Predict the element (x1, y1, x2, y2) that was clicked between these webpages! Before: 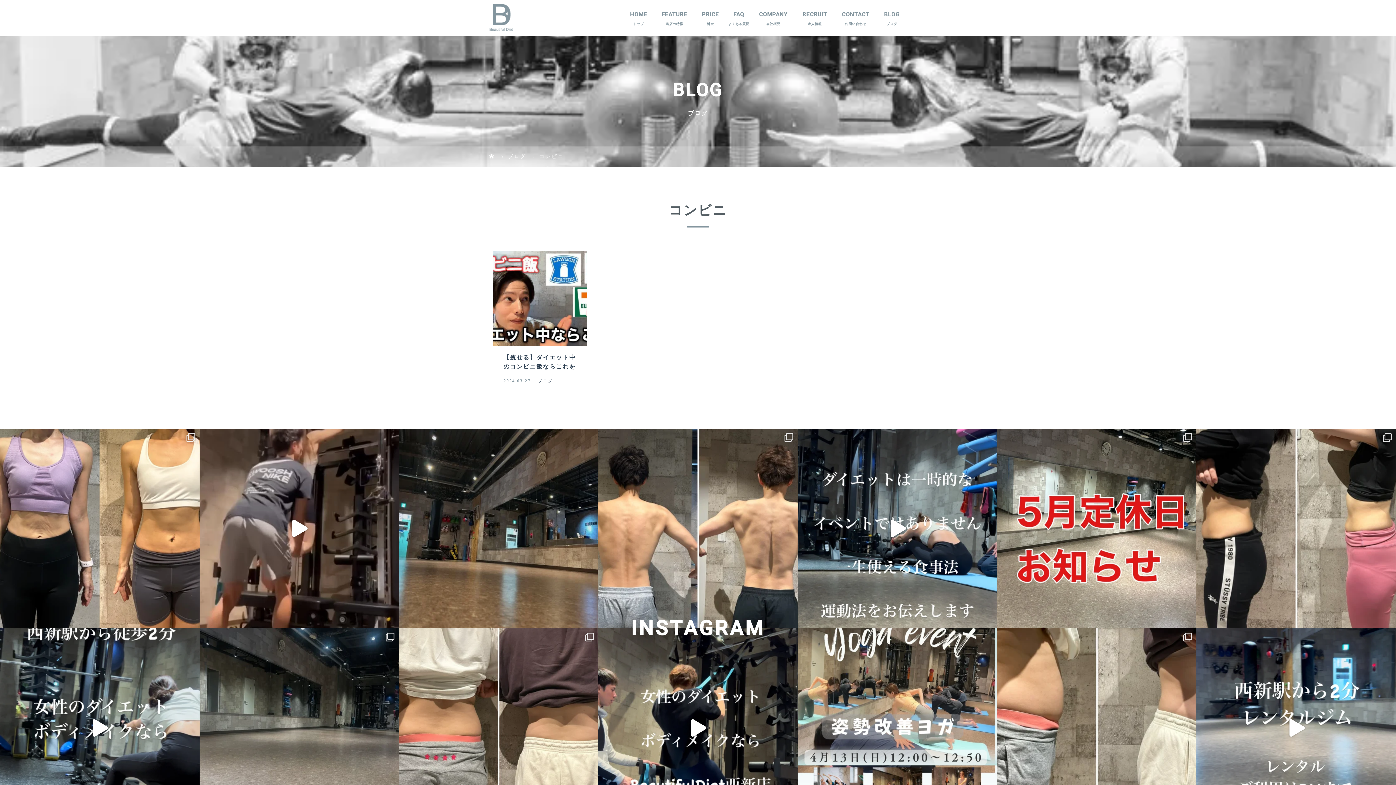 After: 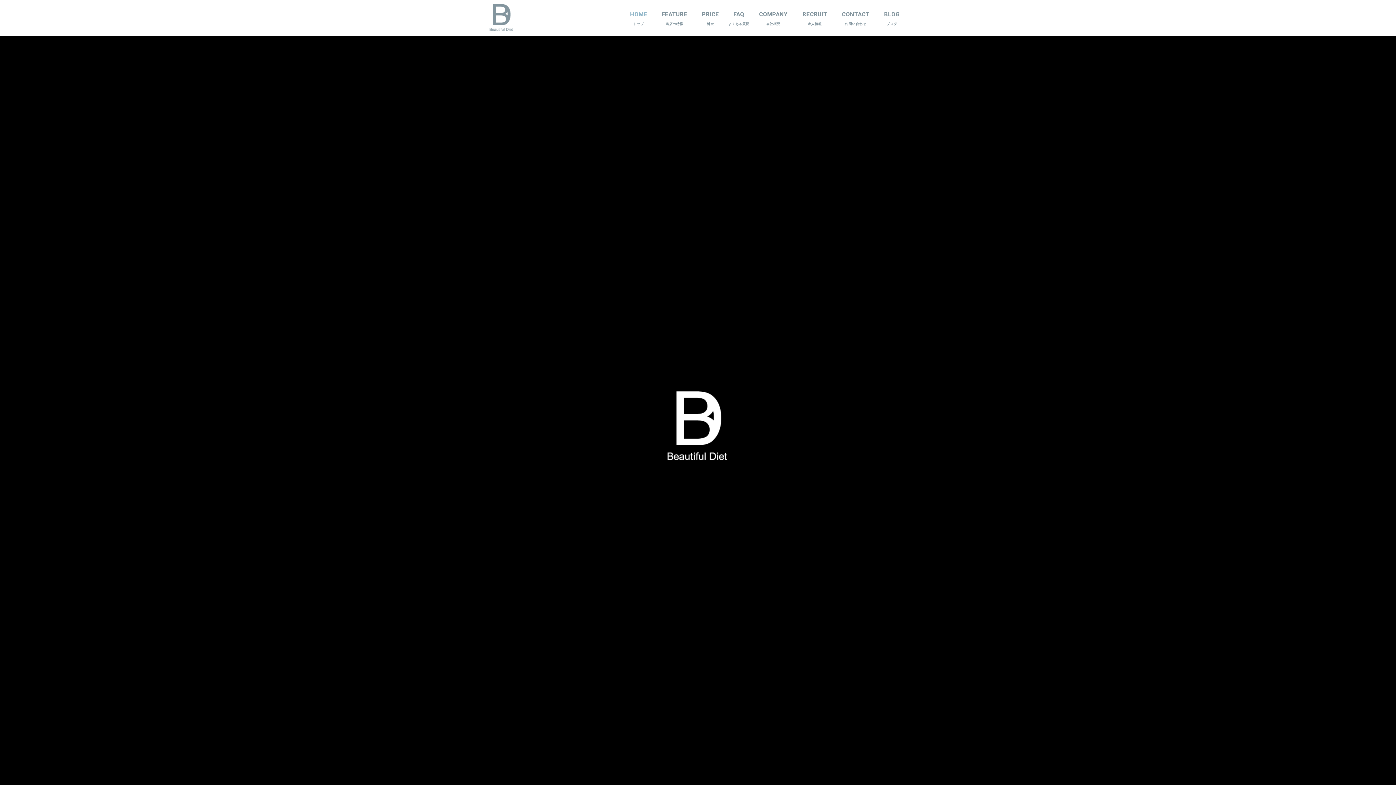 Action: bbox: (489, 17, 513, 28)